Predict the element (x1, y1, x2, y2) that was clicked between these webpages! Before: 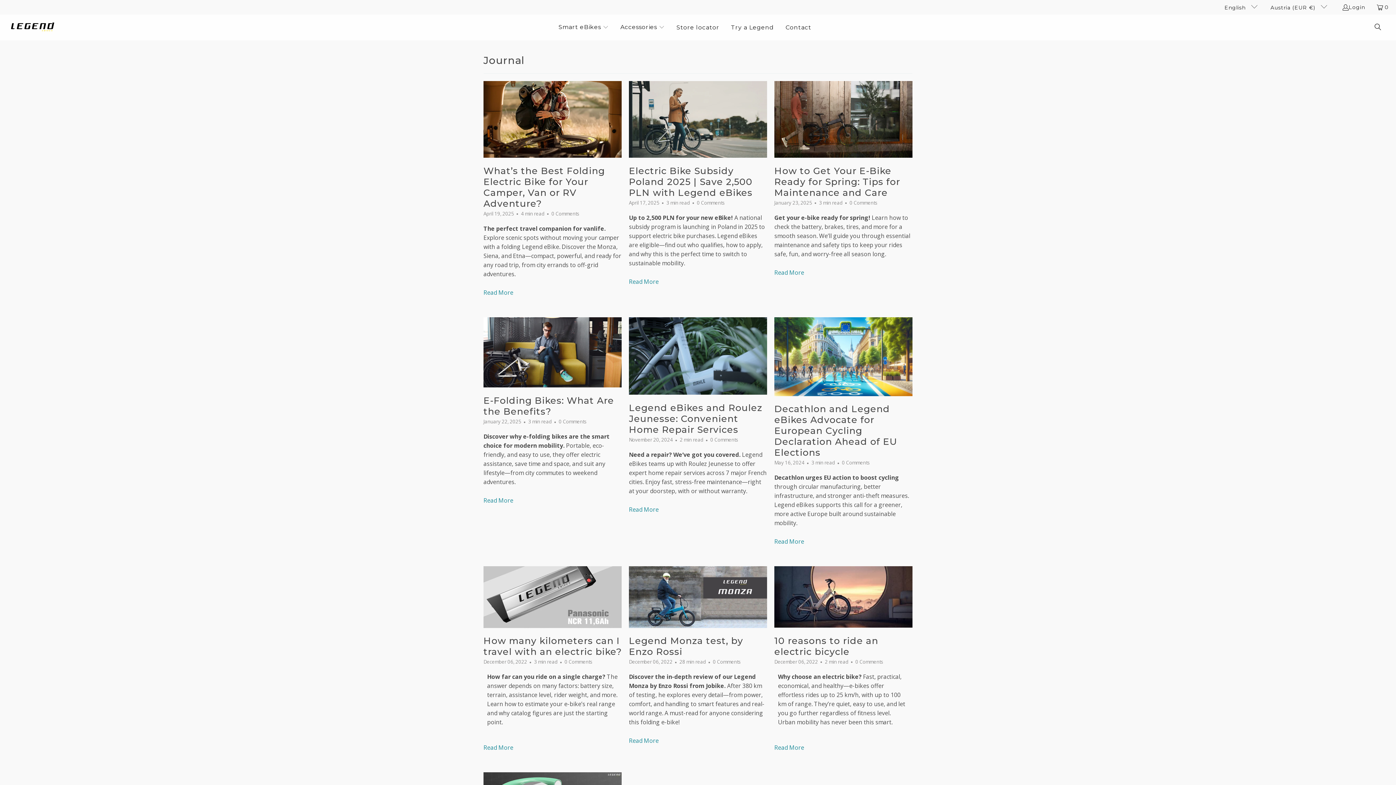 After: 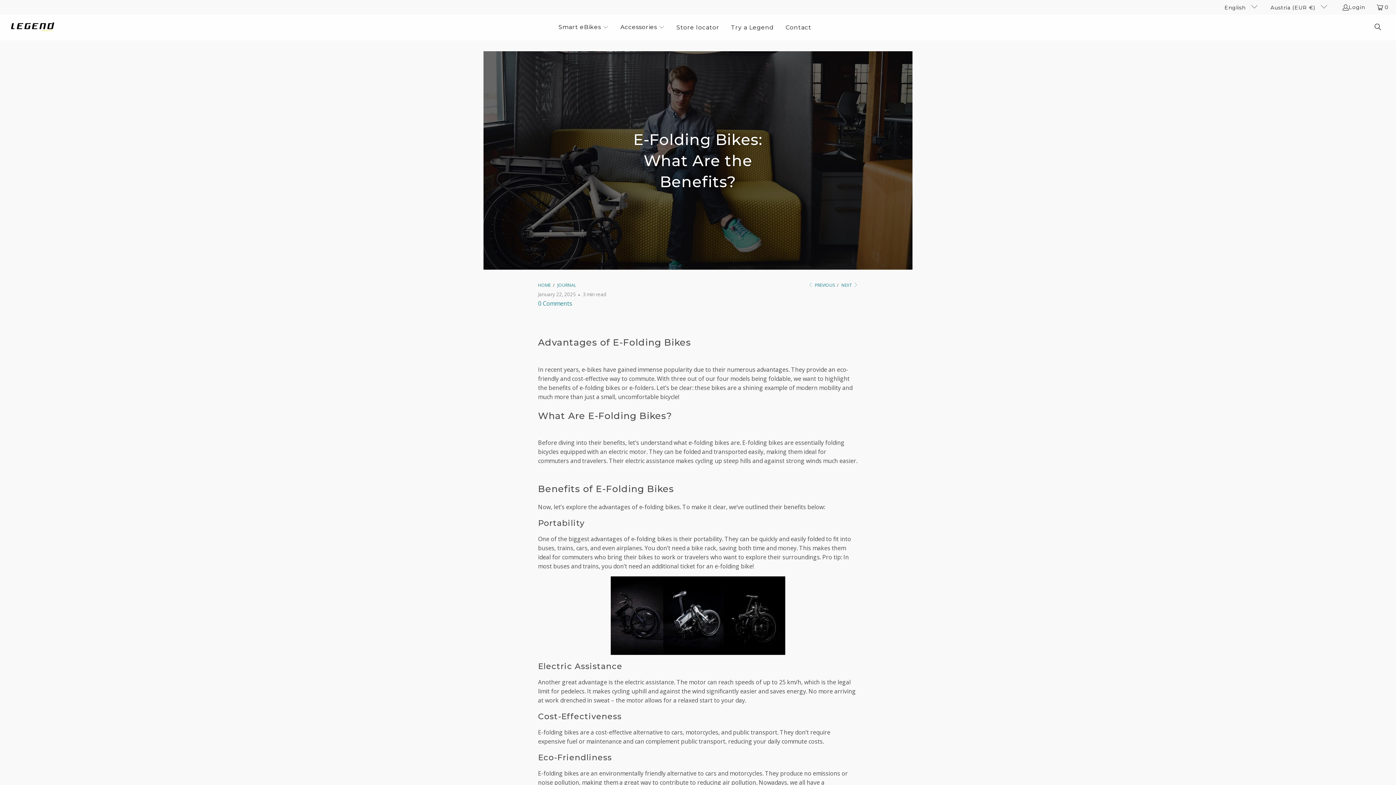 Action: label: E-Folding Bikes: What Are the Benefits? bbox: (483, 395, 614, 417)